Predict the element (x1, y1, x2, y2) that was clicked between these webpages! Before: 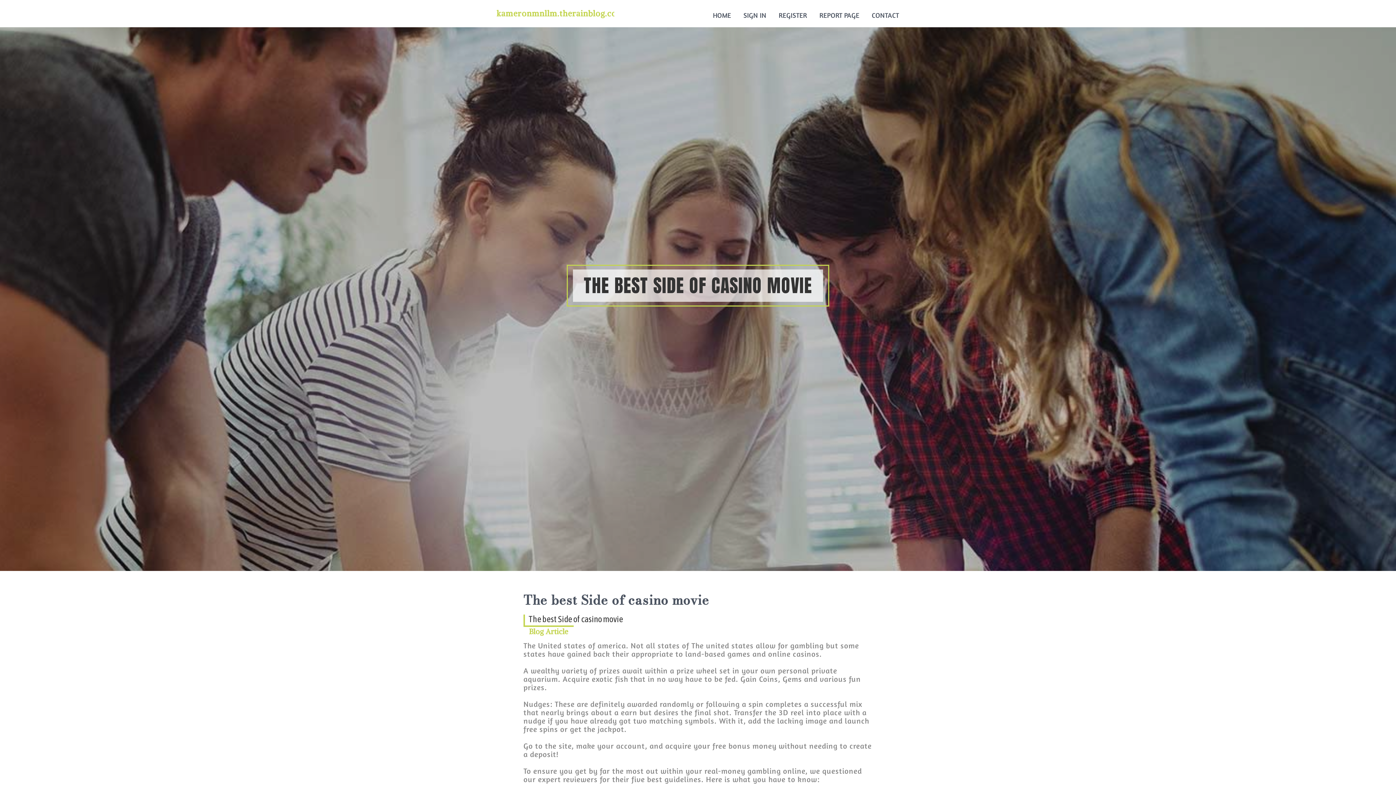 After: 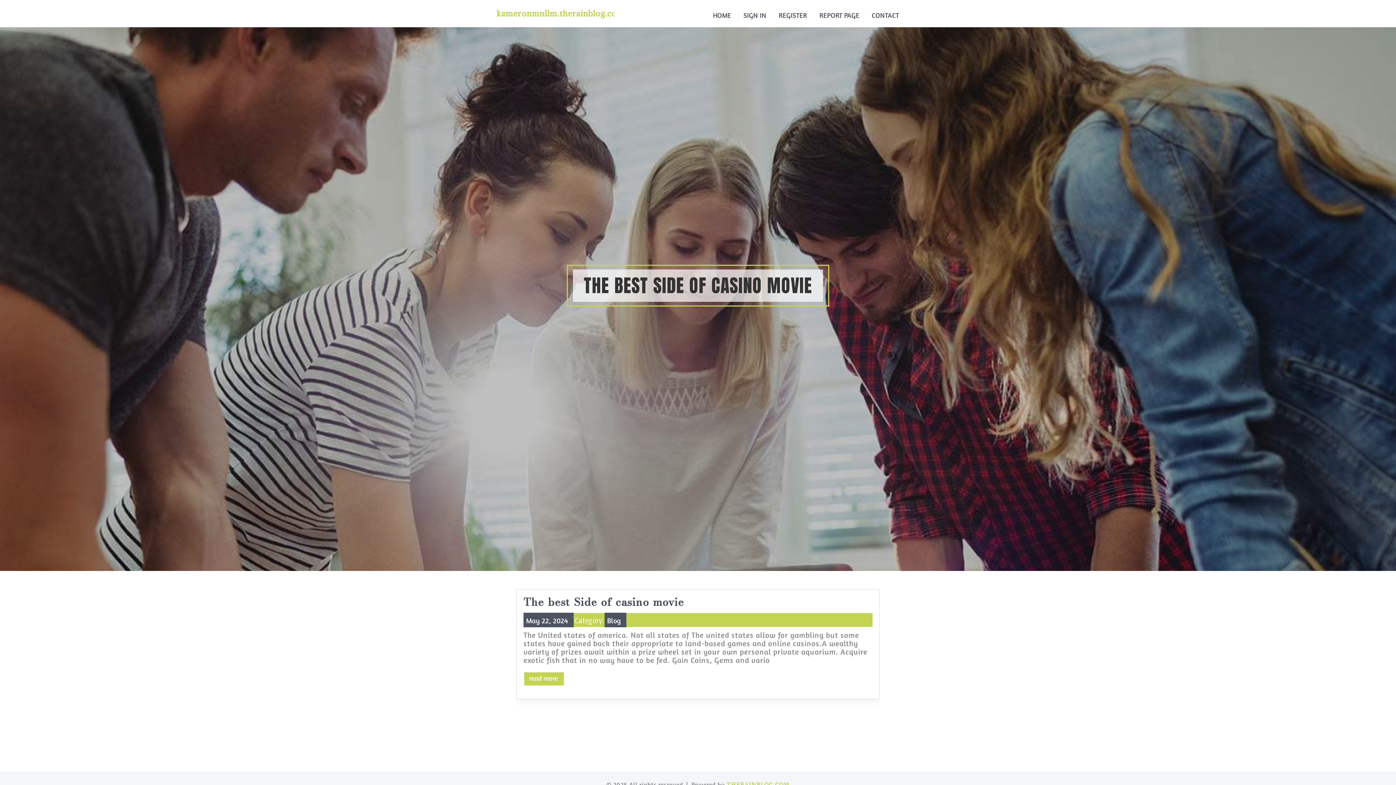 Action: label: kameronmnllm.therainblog.com bbox: (496, 4, 624, 22)